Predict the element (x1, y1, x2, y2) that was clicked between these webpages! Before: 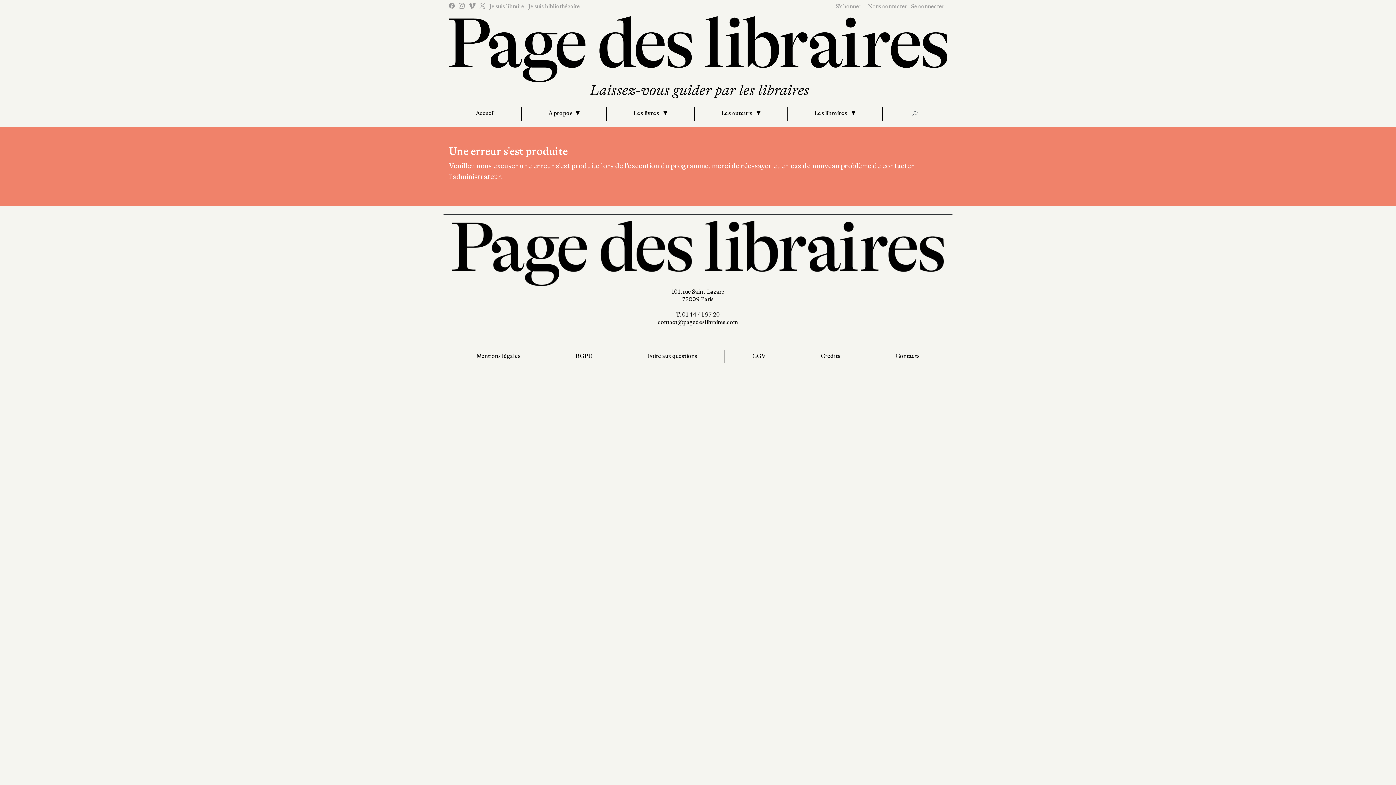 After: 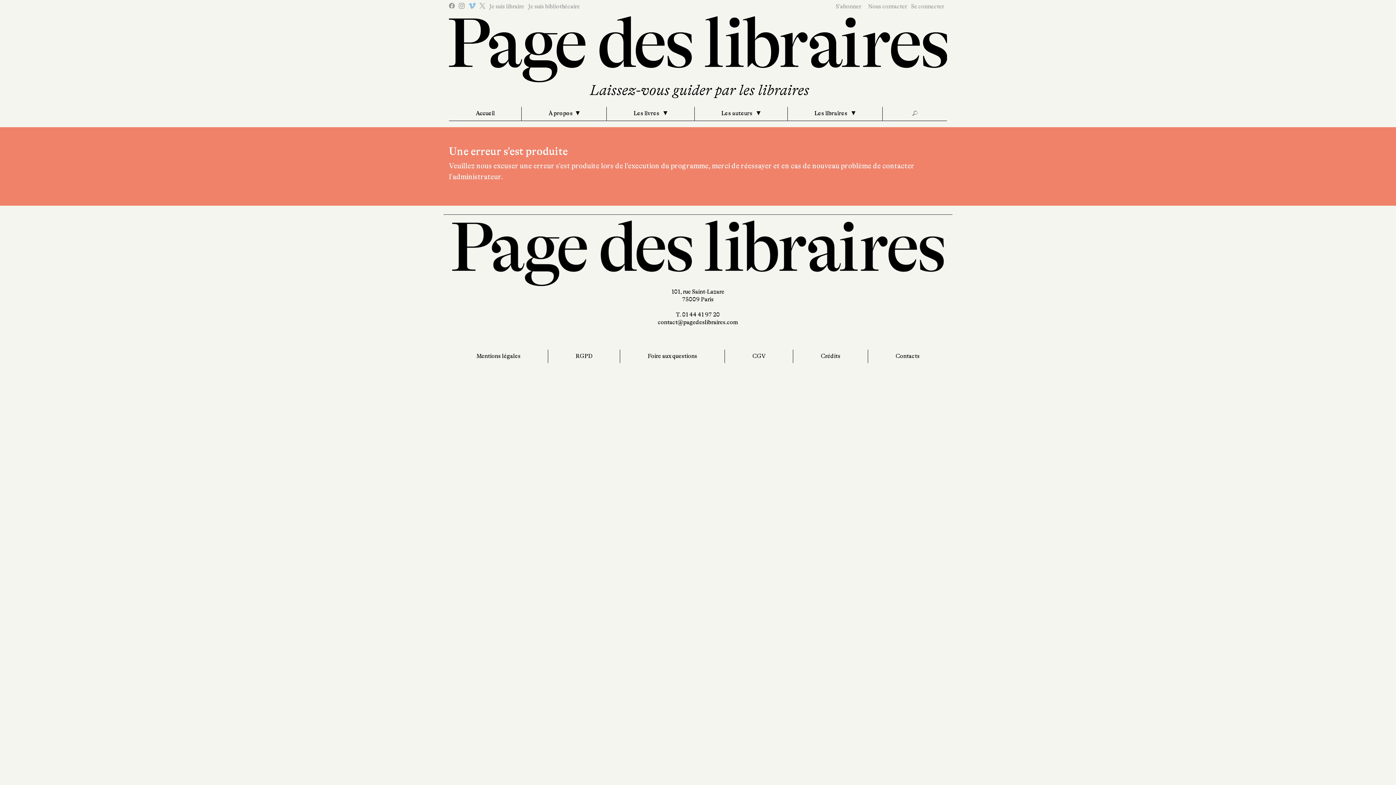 Action: bbox: (468, 2, 475, 8)